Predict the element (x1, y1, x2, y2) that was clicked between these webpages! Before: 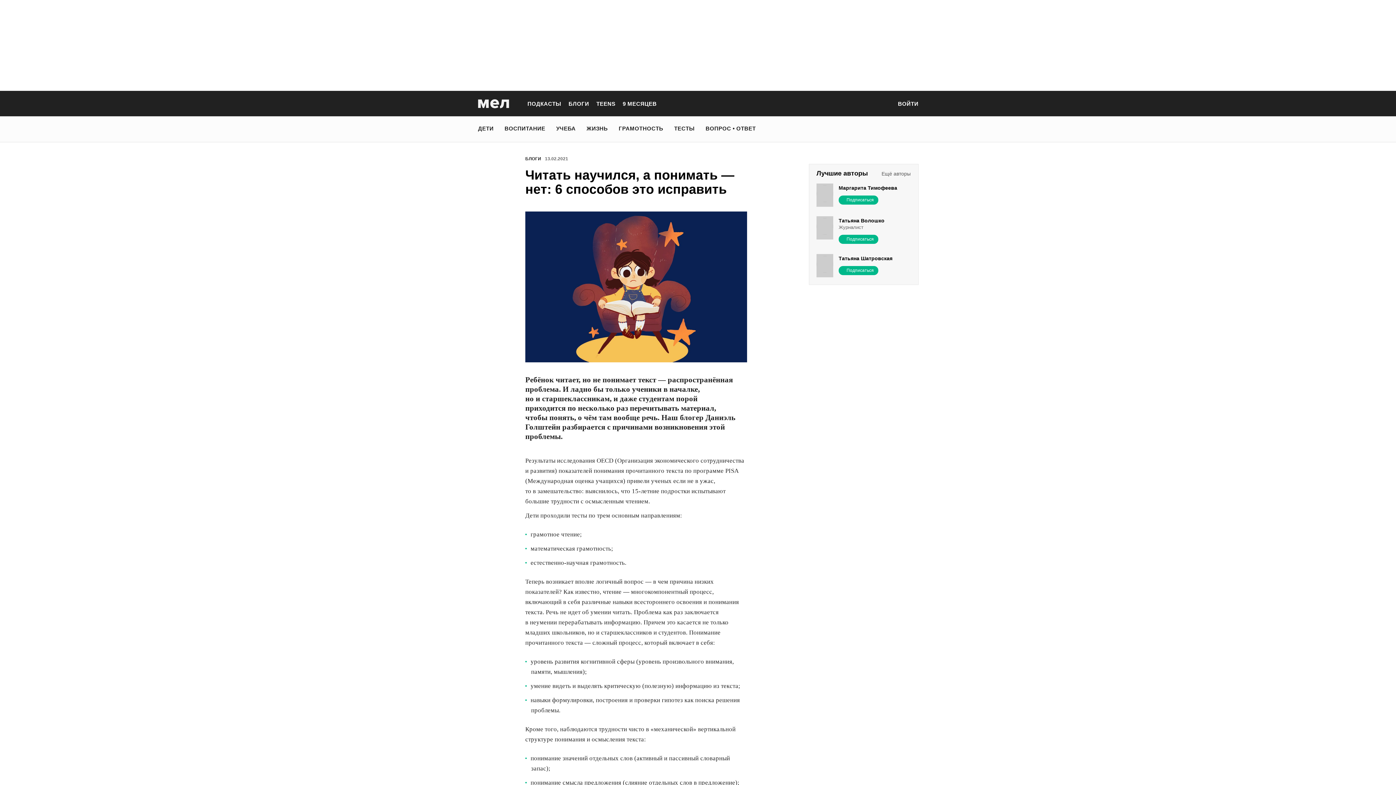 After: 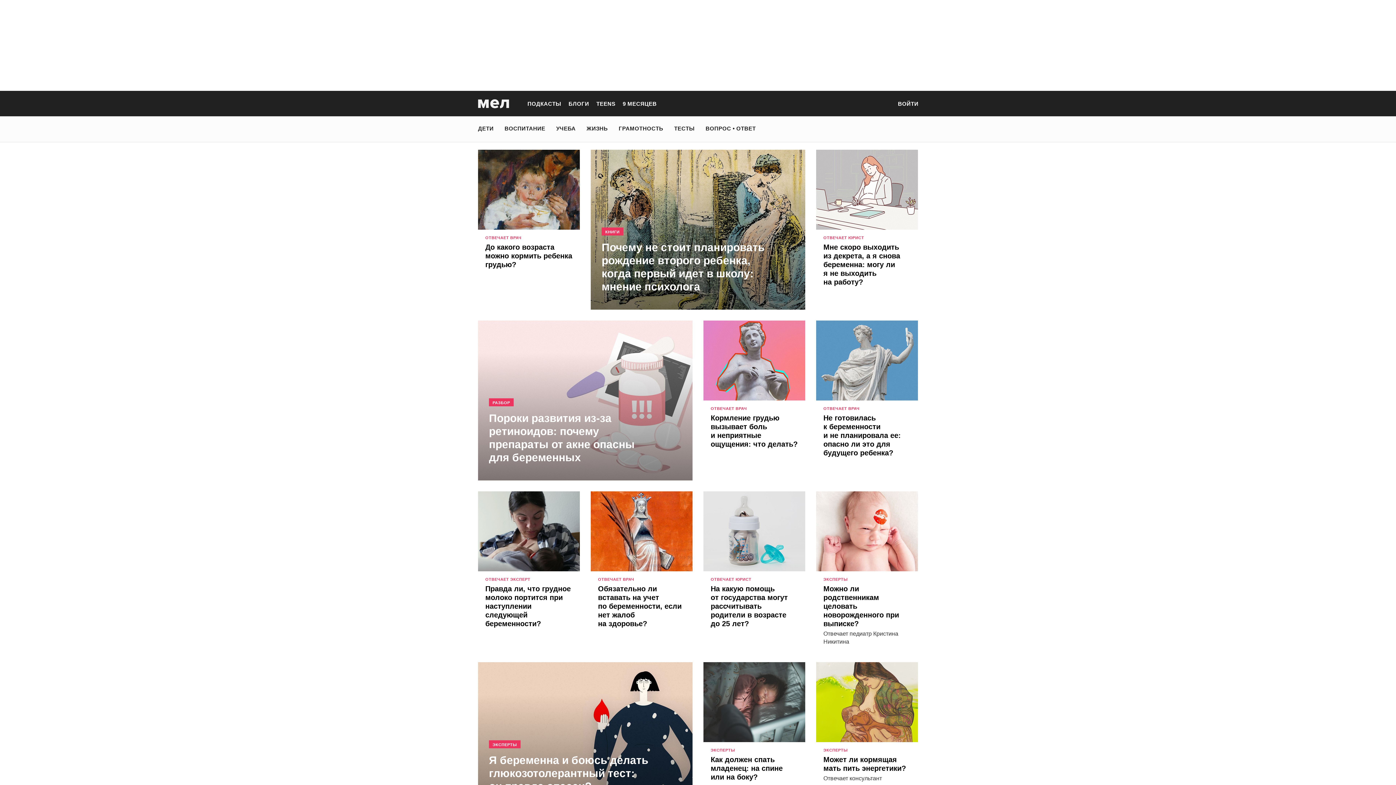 Action: bbox: (622, 100, 656, 106) label: 9 МЕСЯЦЕВ